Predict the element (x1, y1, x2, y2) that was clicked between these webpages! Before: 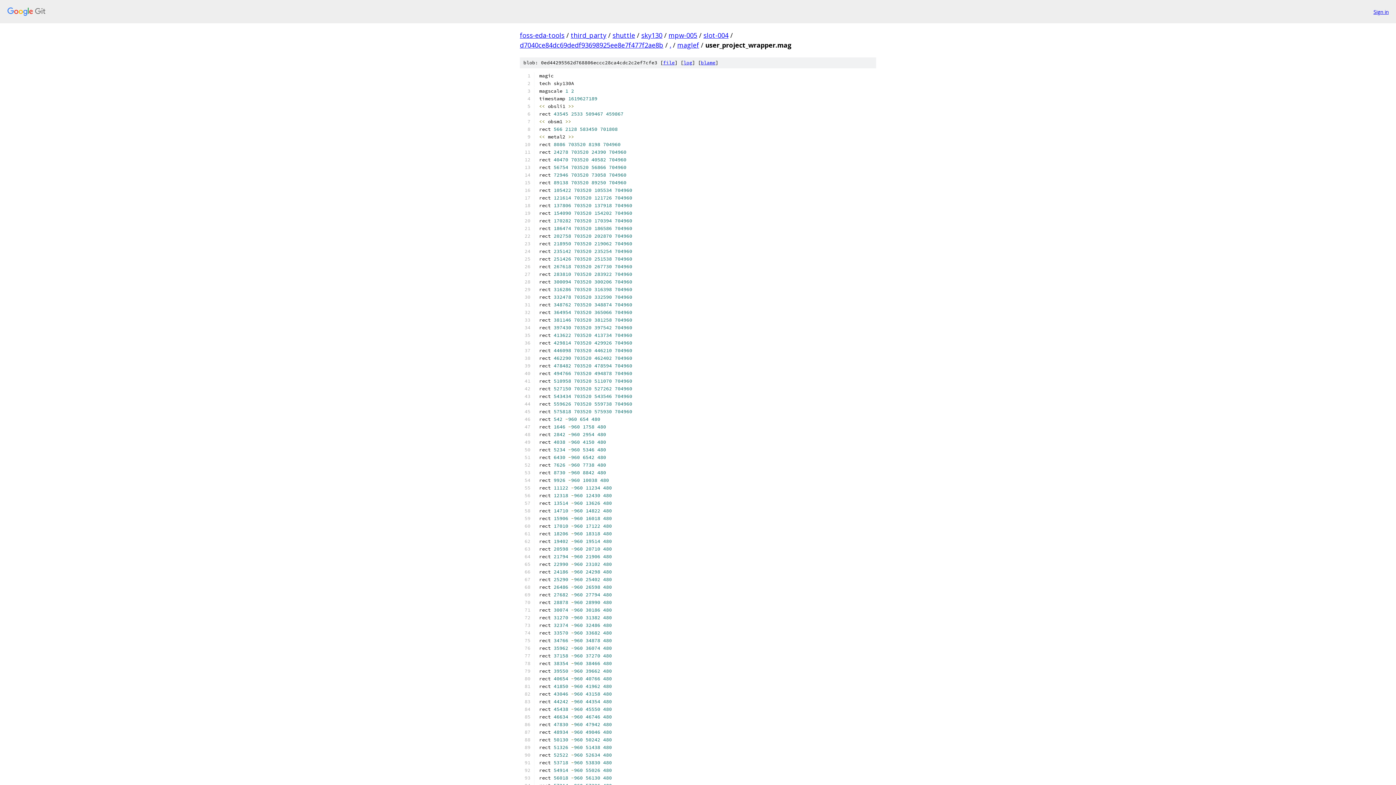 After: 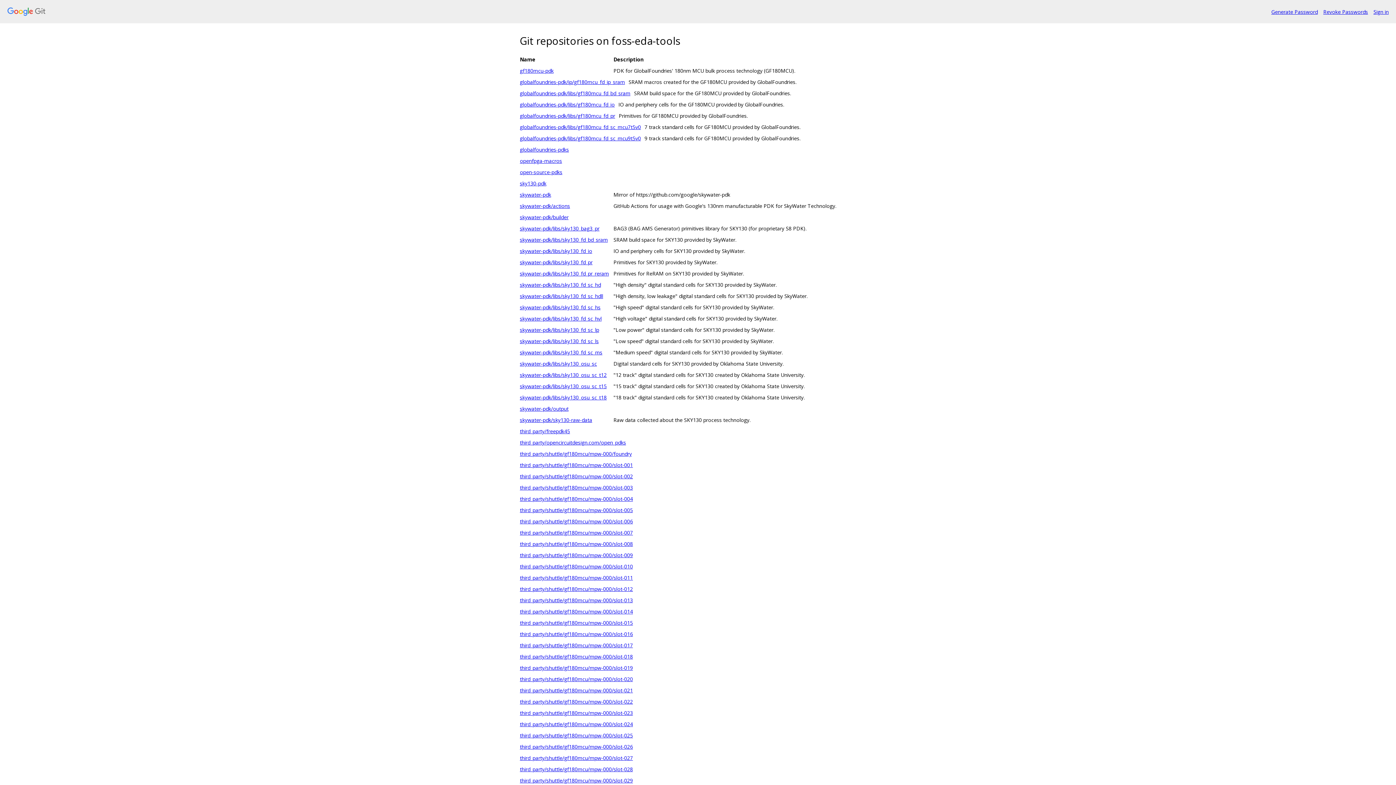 Action: bbox: (7, 7, 1368, 16)